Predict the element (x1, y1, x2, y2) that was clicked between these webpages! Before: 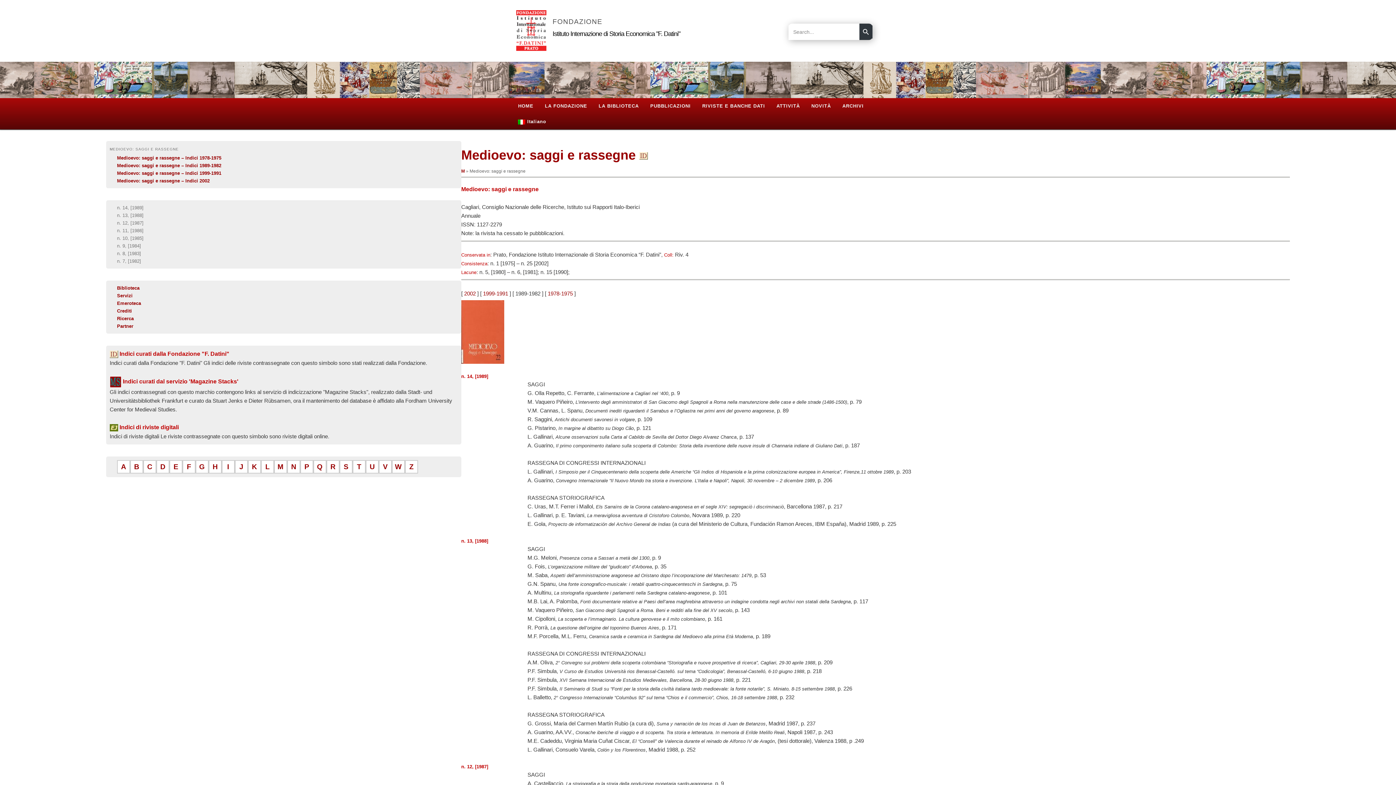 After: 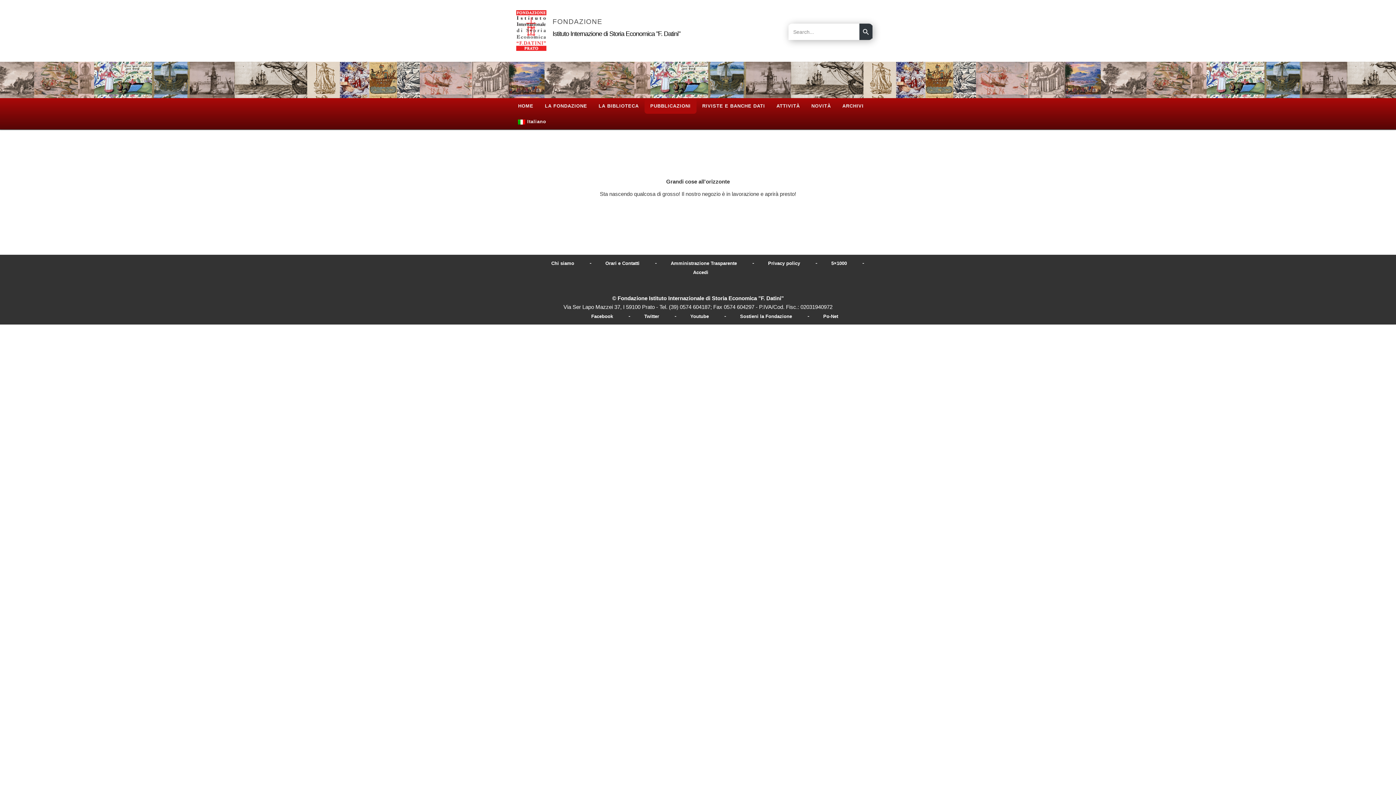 Action: label: PUBBLICAZIONI bbox: (644, 98, 696, 113)